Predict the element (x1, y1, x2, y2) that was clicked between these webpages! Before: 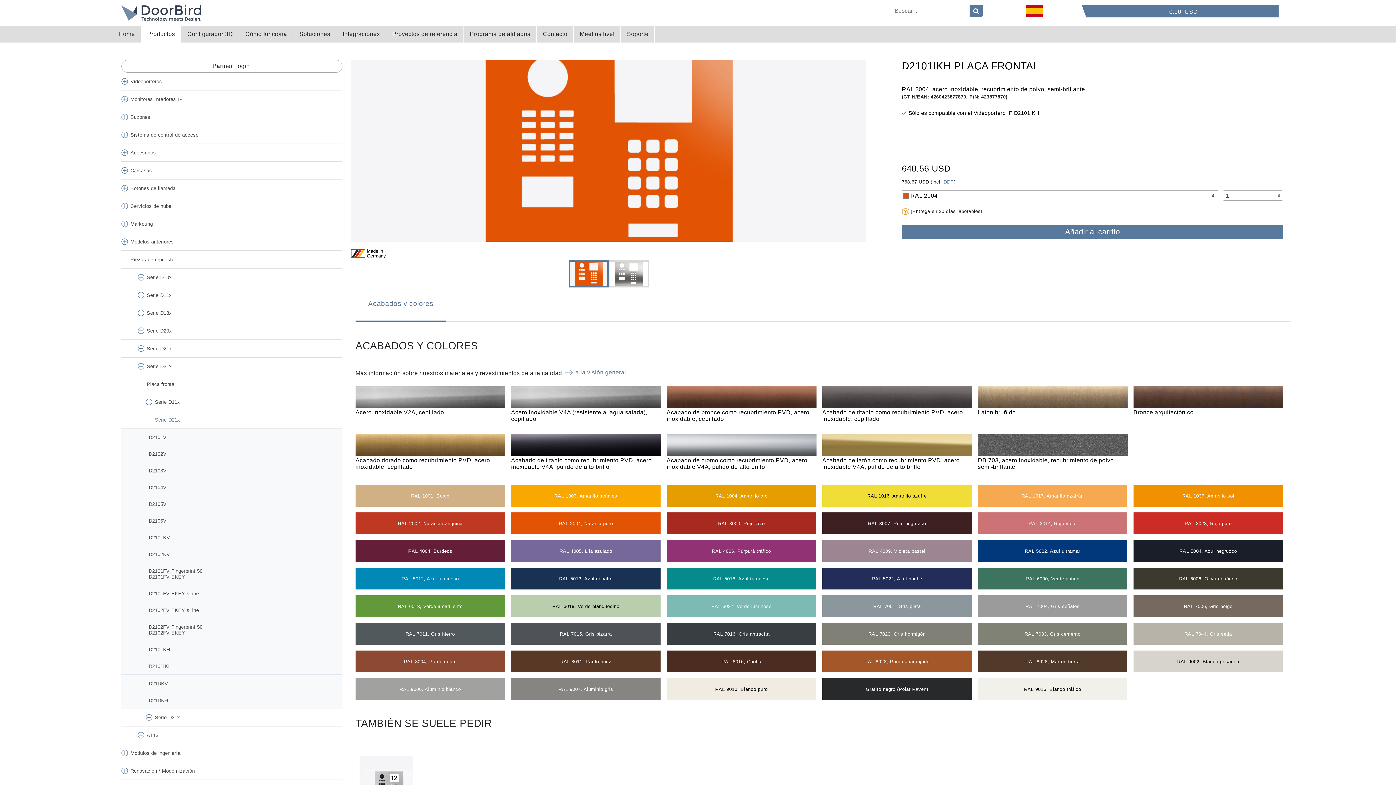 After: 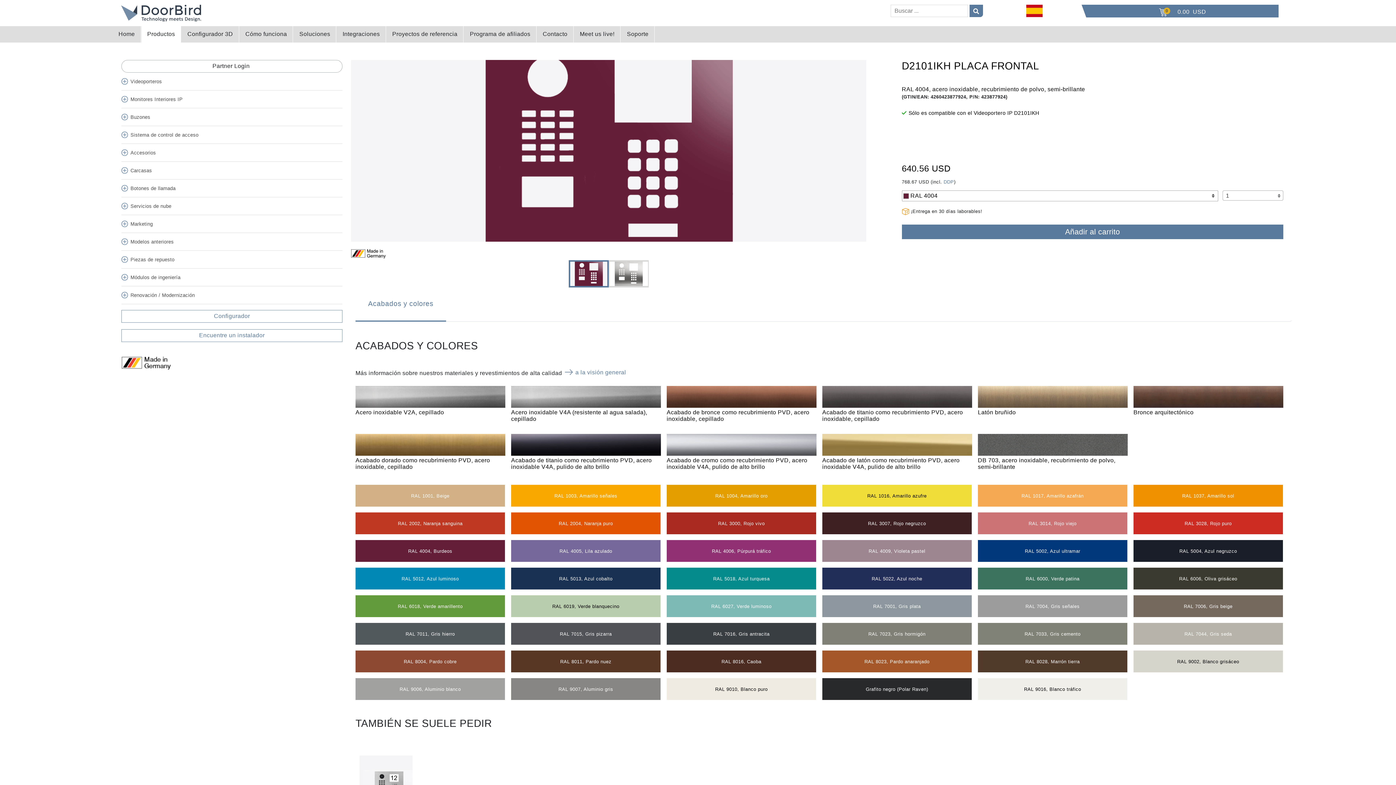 Action: bbox: (406, 498, 454, 507) label: RAL 4004, Burdeos